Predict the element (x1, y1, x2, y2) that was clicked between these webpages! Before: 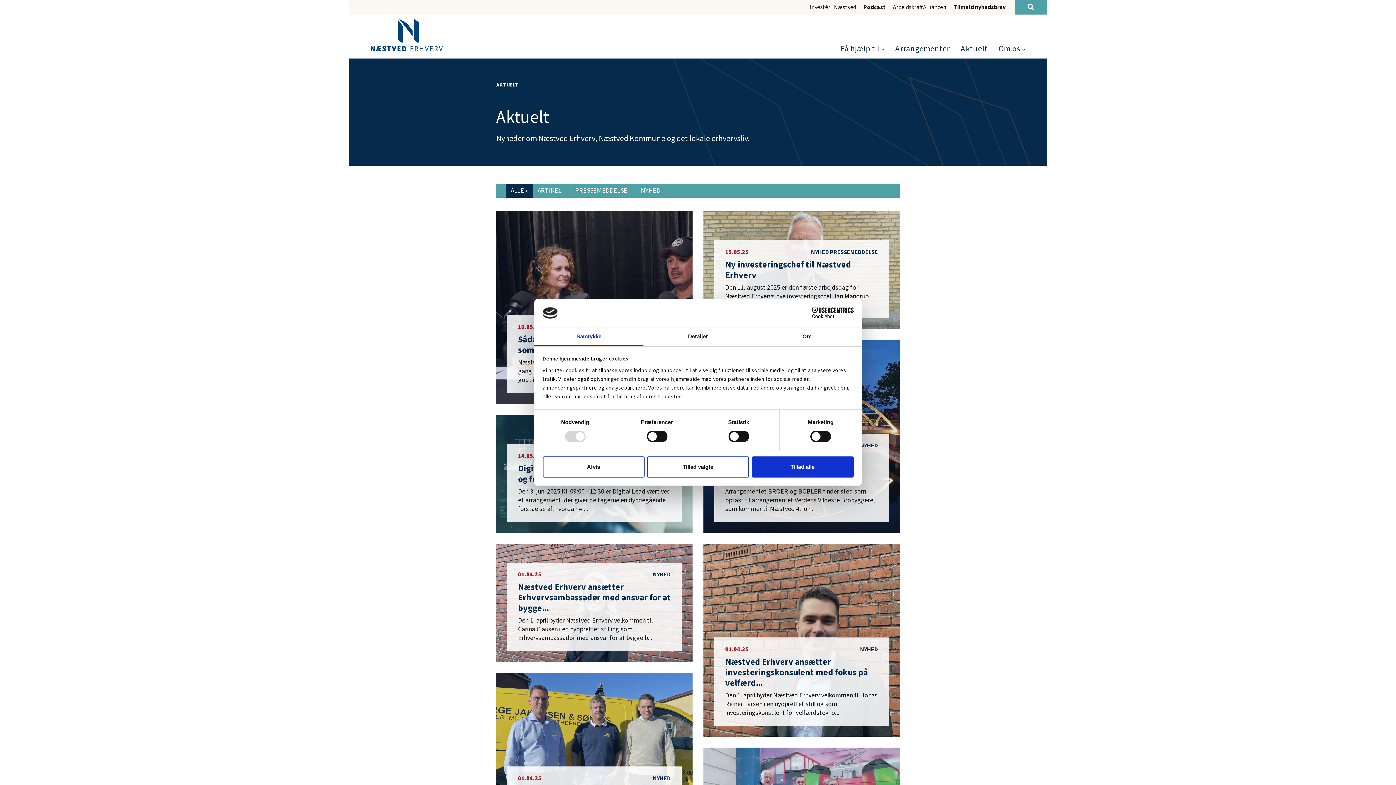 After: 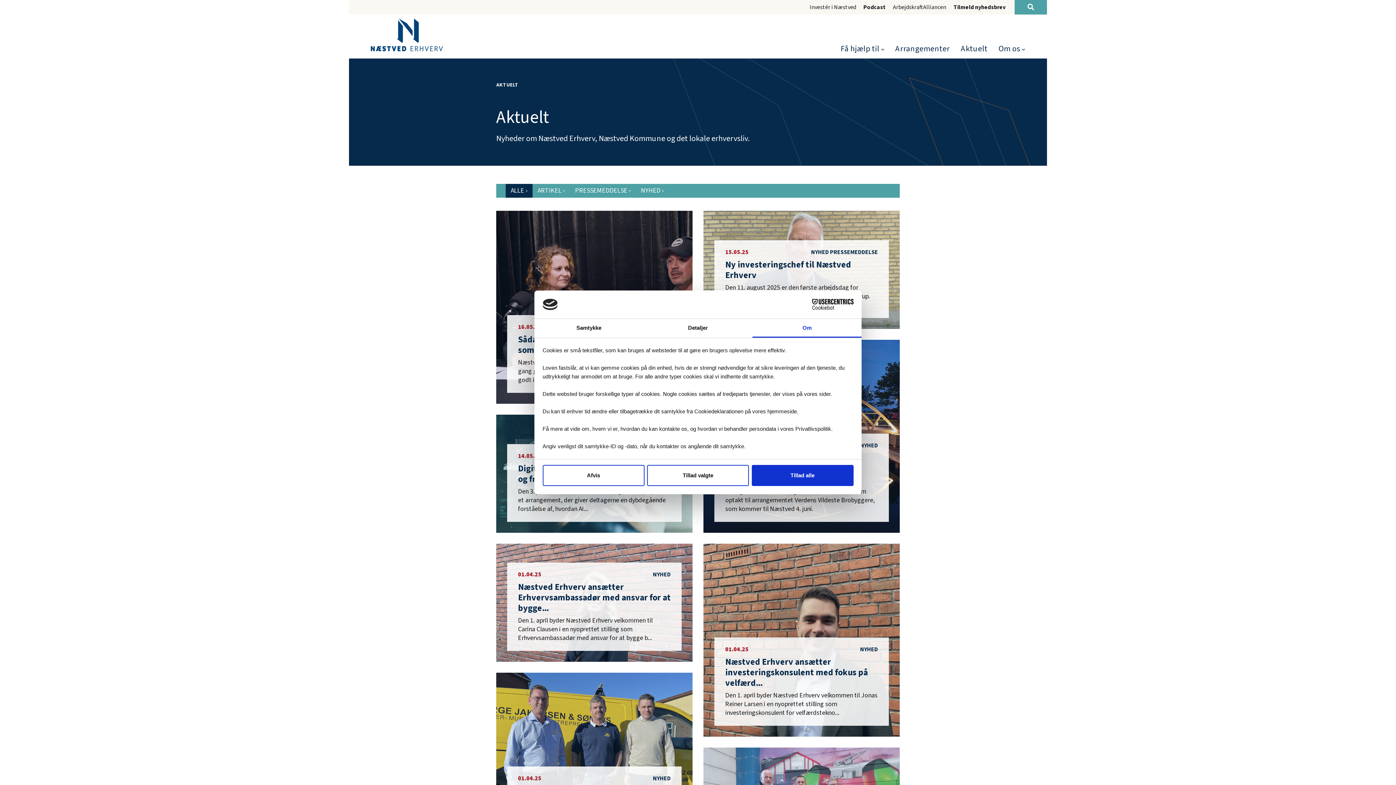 Action: bbox: (752, 327, 861, 346) label: Om